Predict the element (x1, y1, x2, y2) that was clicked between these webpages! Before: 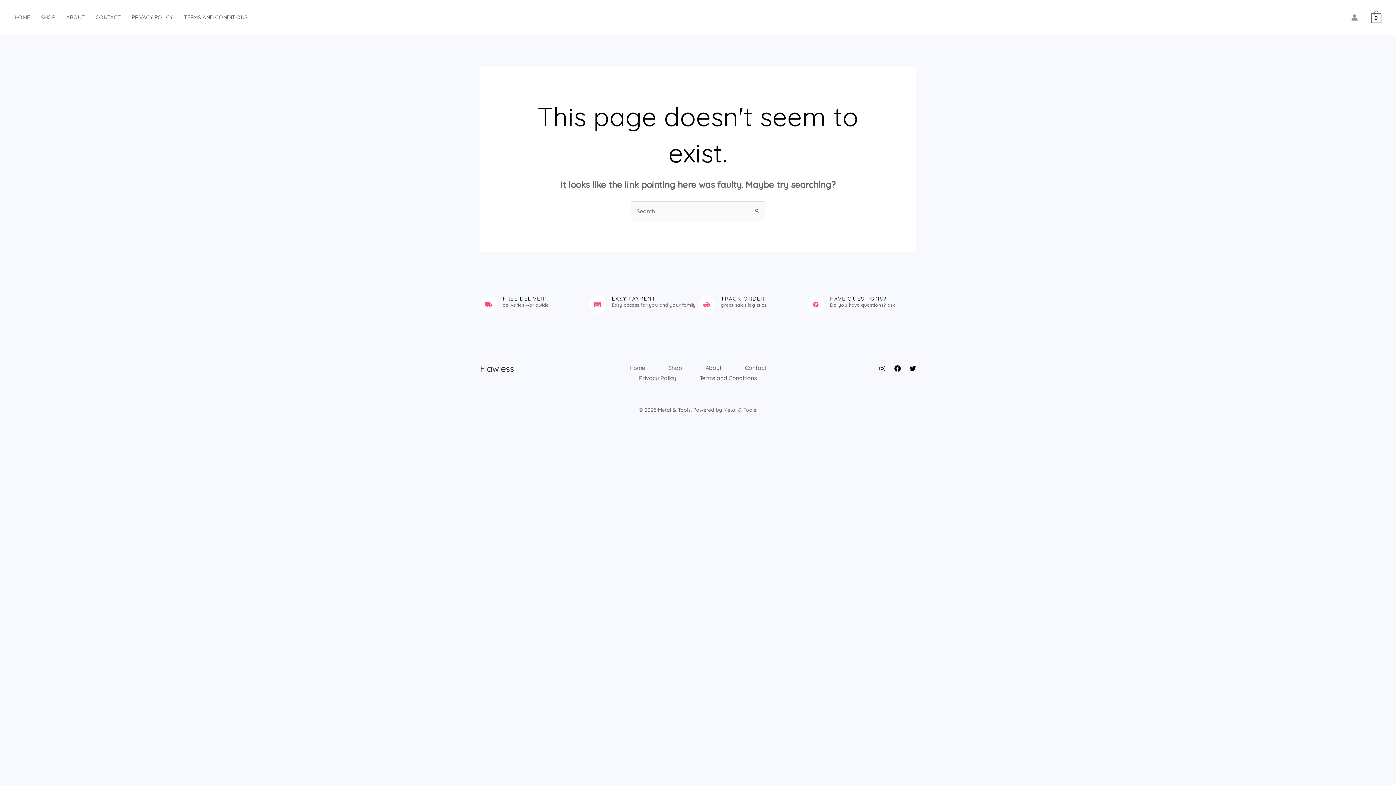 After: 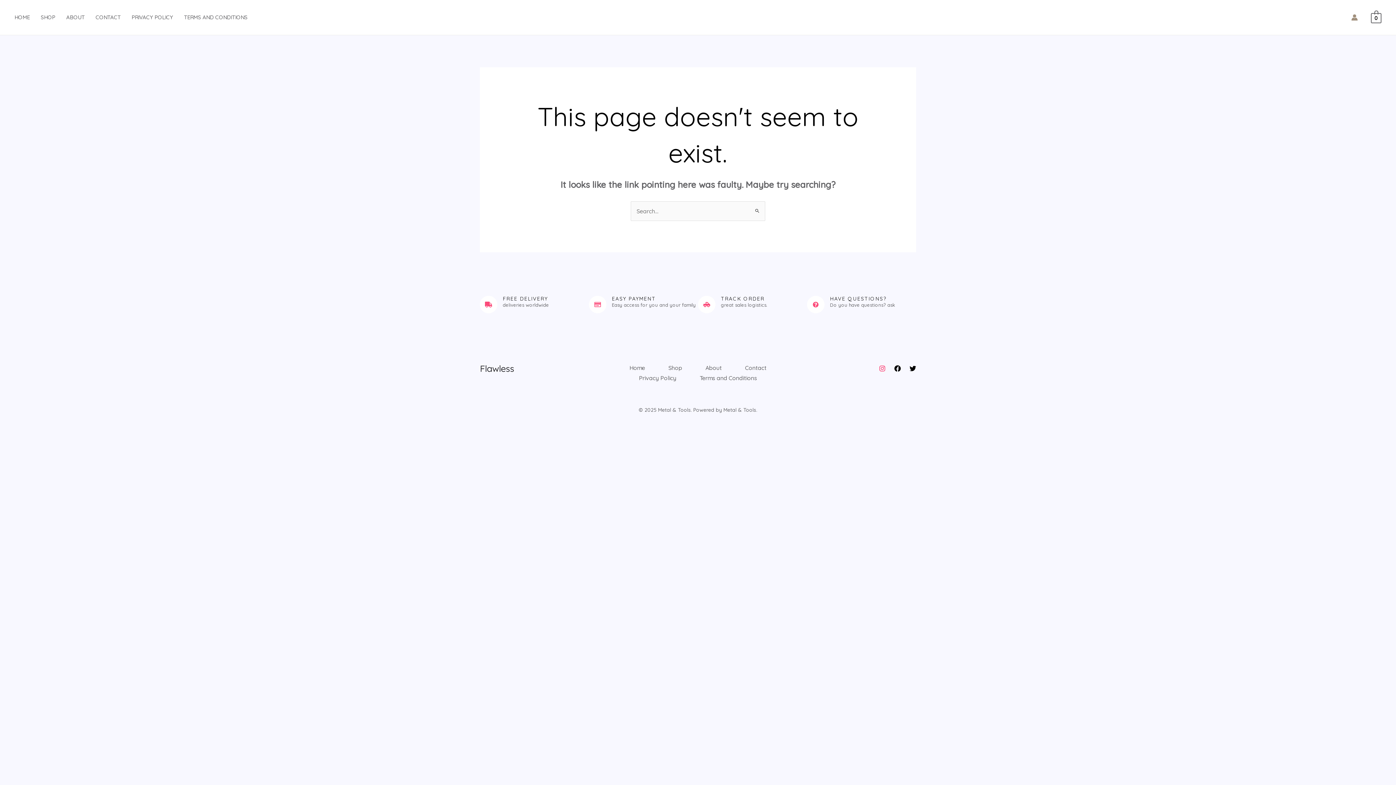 Action: label: Instagram bbox: (879, 365, 885, 371)